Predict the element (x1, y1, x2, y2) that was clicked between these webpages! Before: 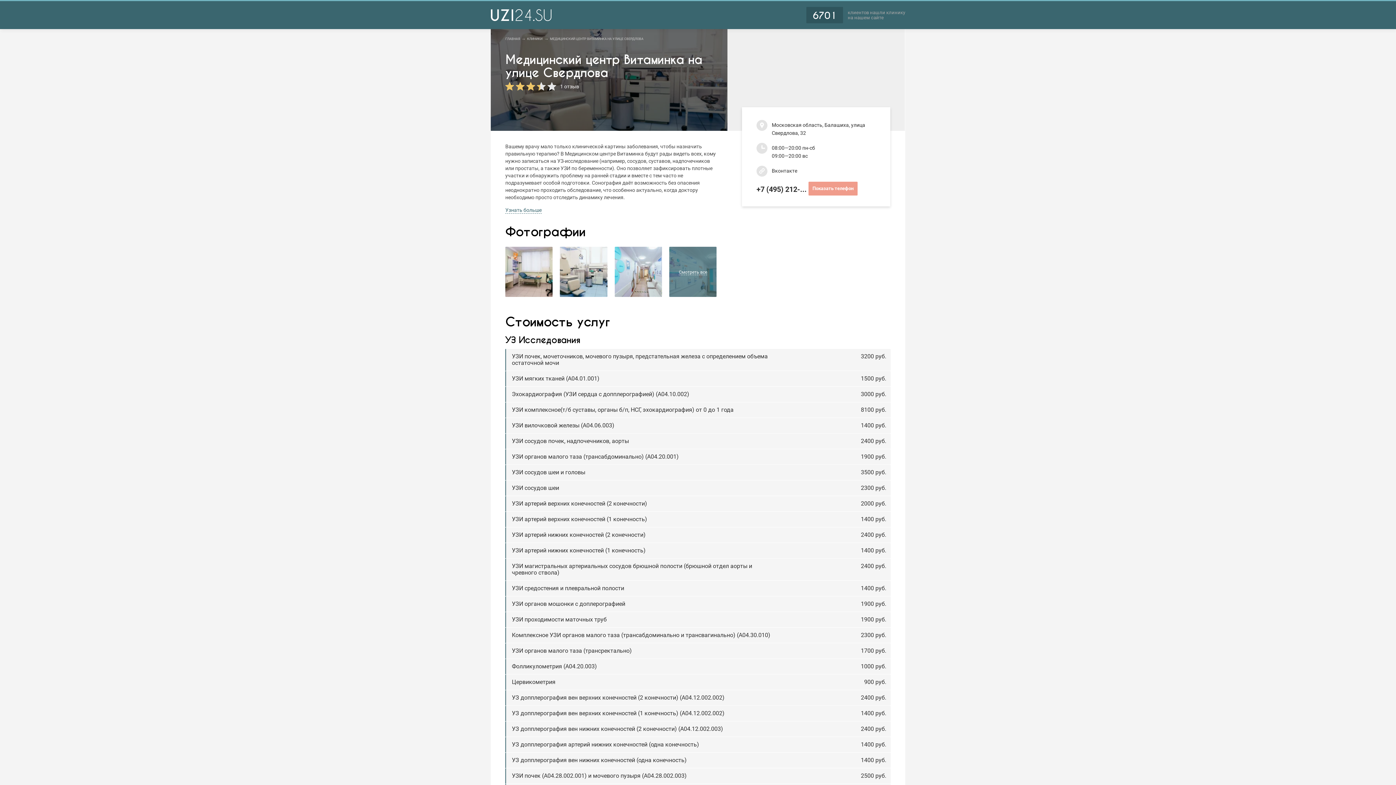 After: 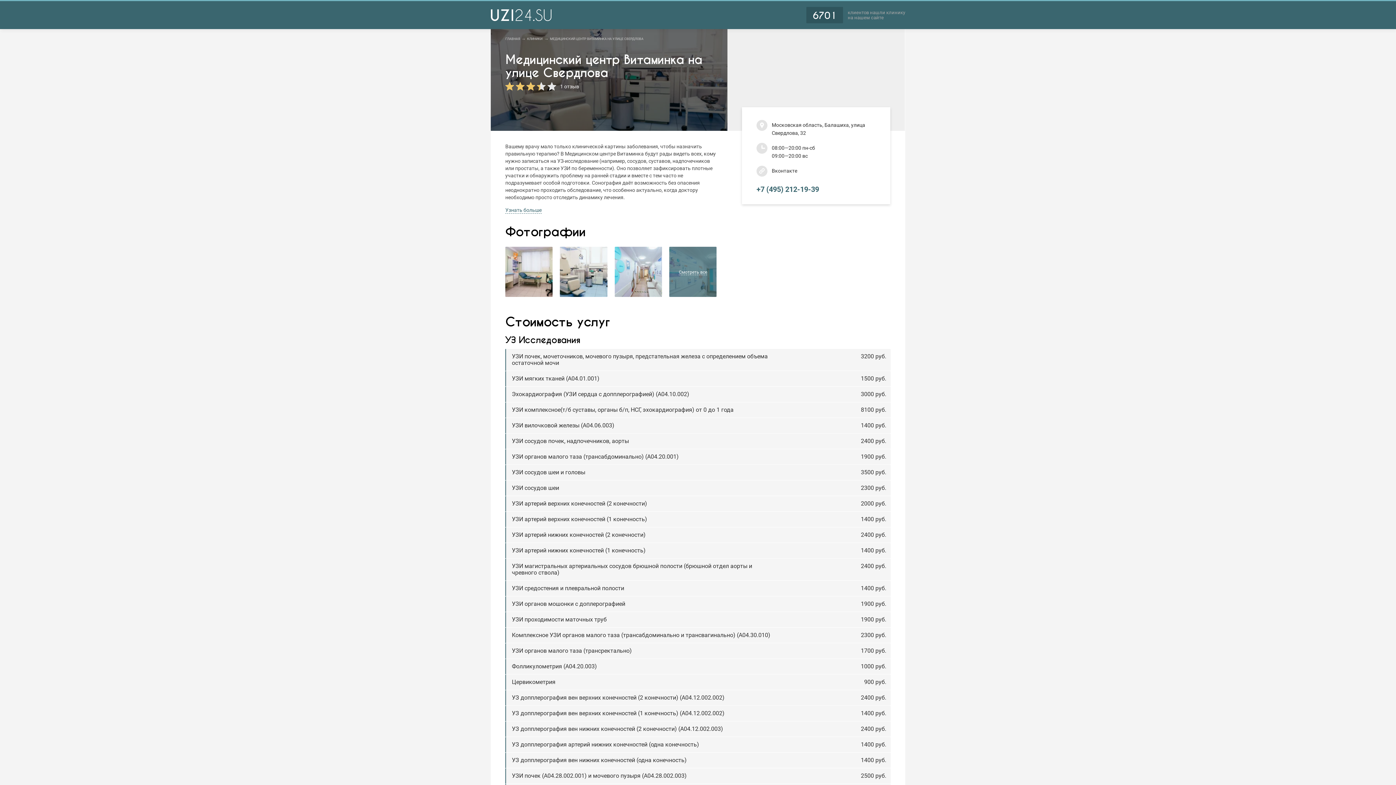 Action: label: +7 (495) 212-... Показать телефон bbox: (756, 185, 857, 193)